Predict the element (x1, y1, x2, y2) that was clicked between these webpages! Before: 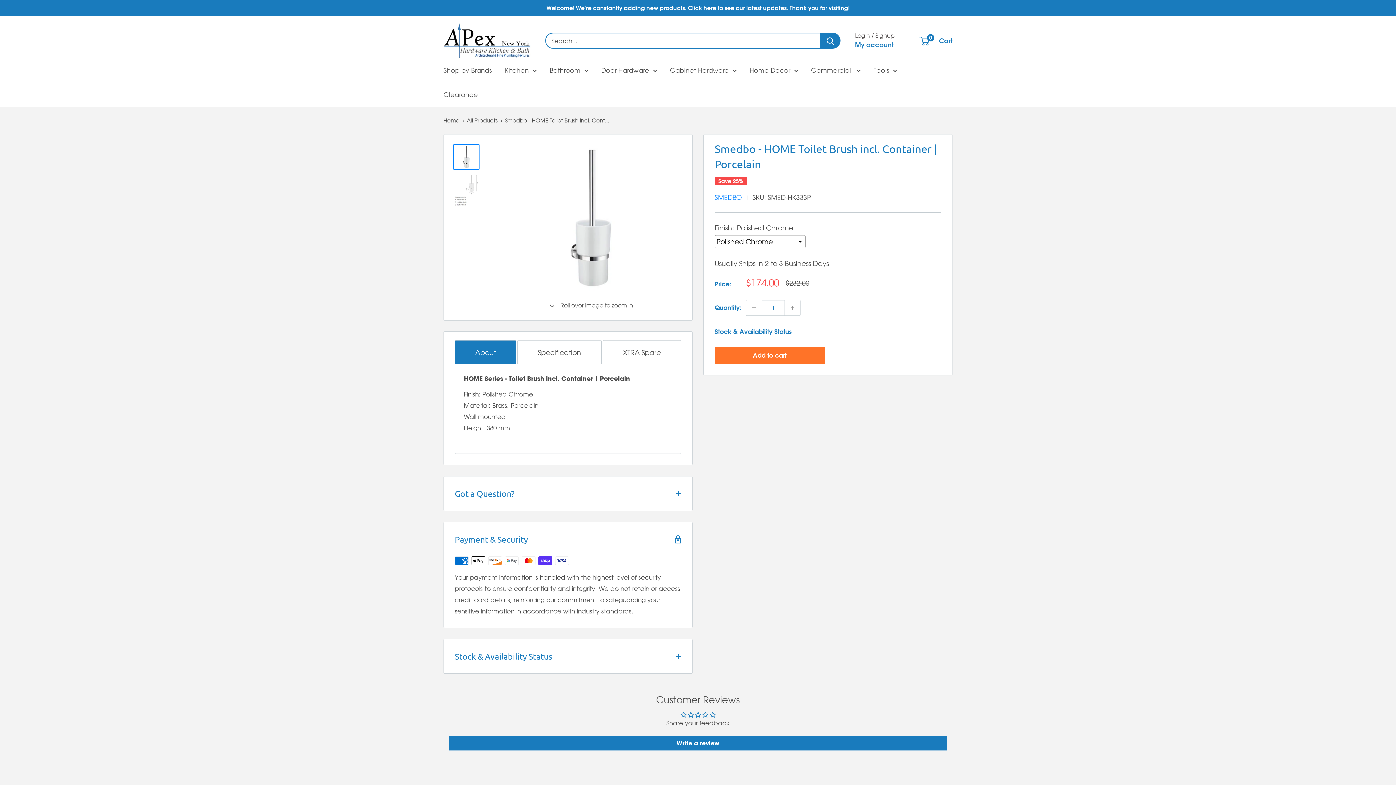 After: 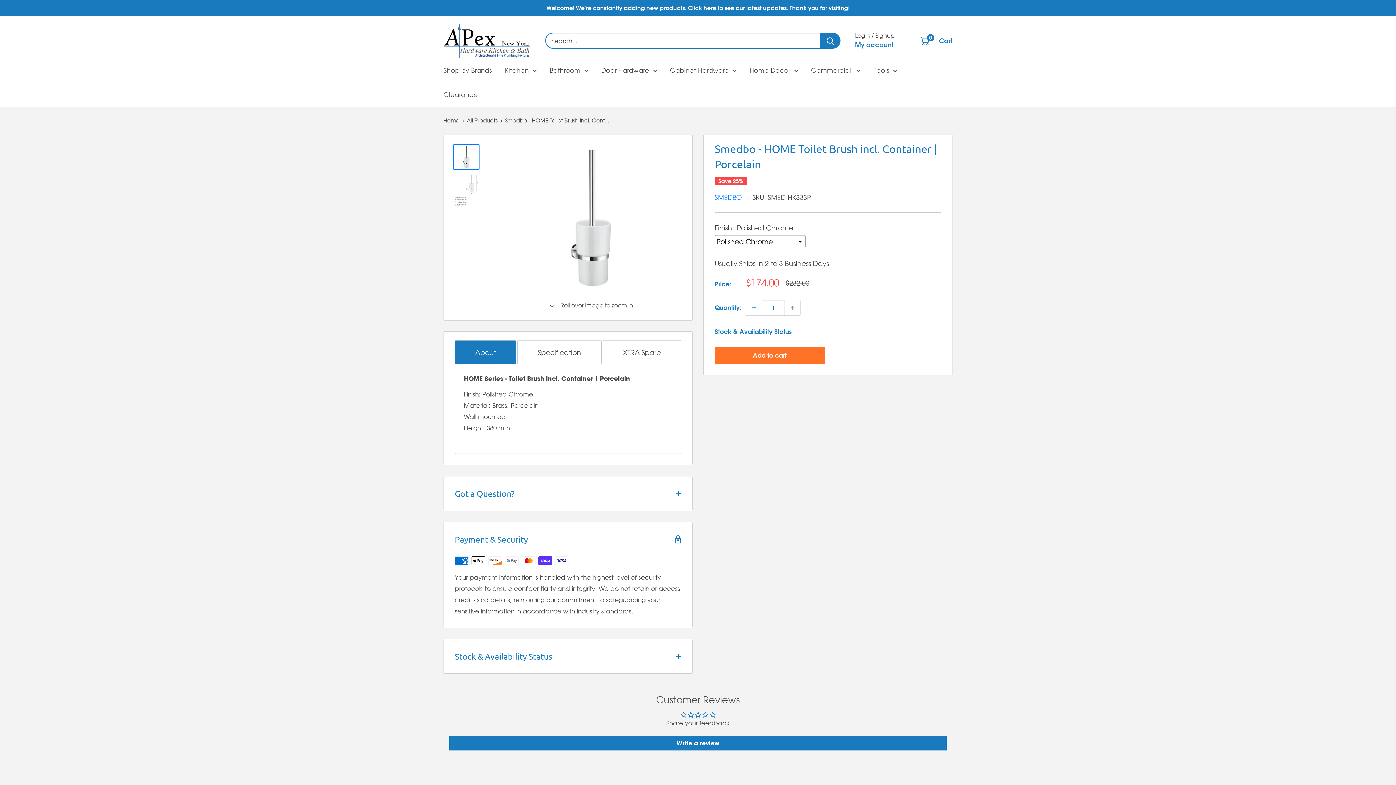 Action: label: Decrease quantity by 1 bbox: (746, 300, 761, 315)